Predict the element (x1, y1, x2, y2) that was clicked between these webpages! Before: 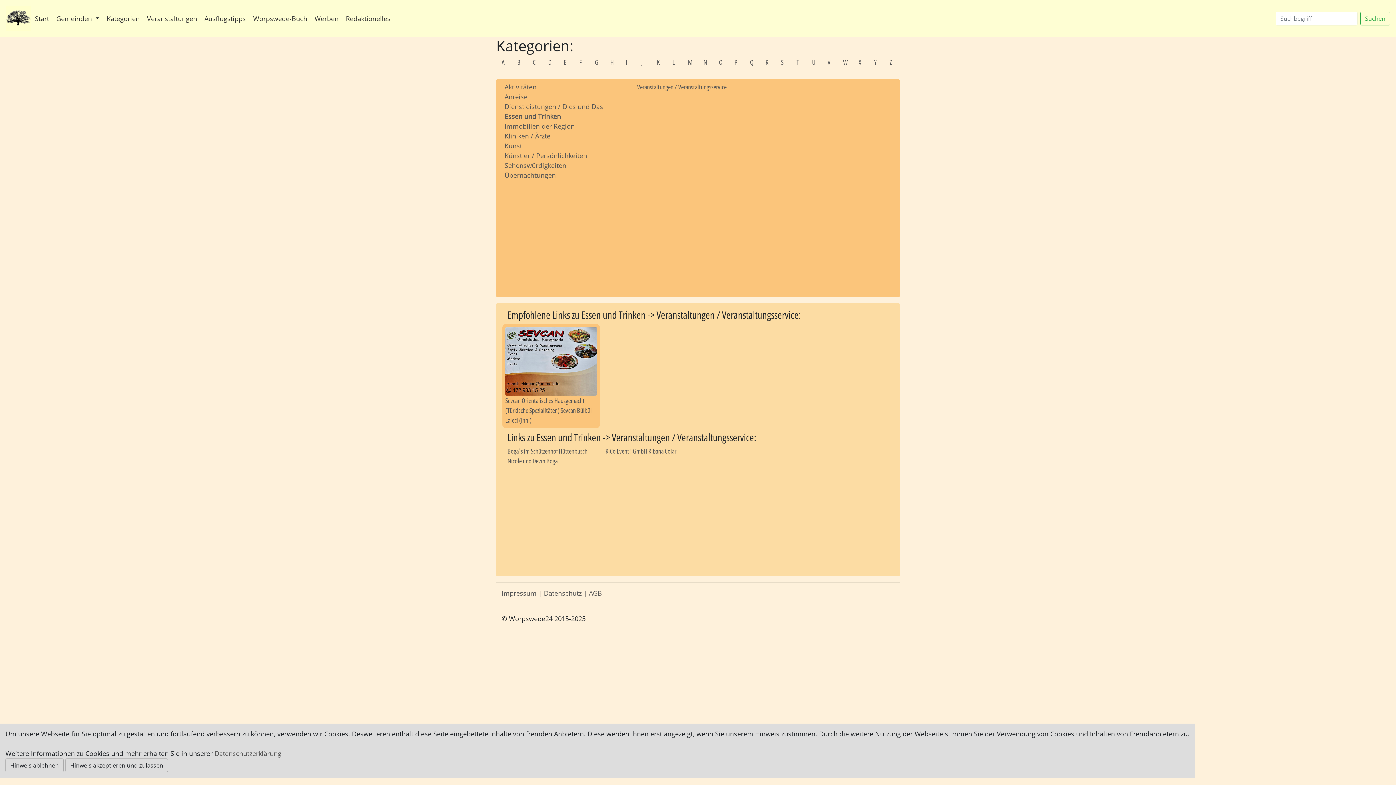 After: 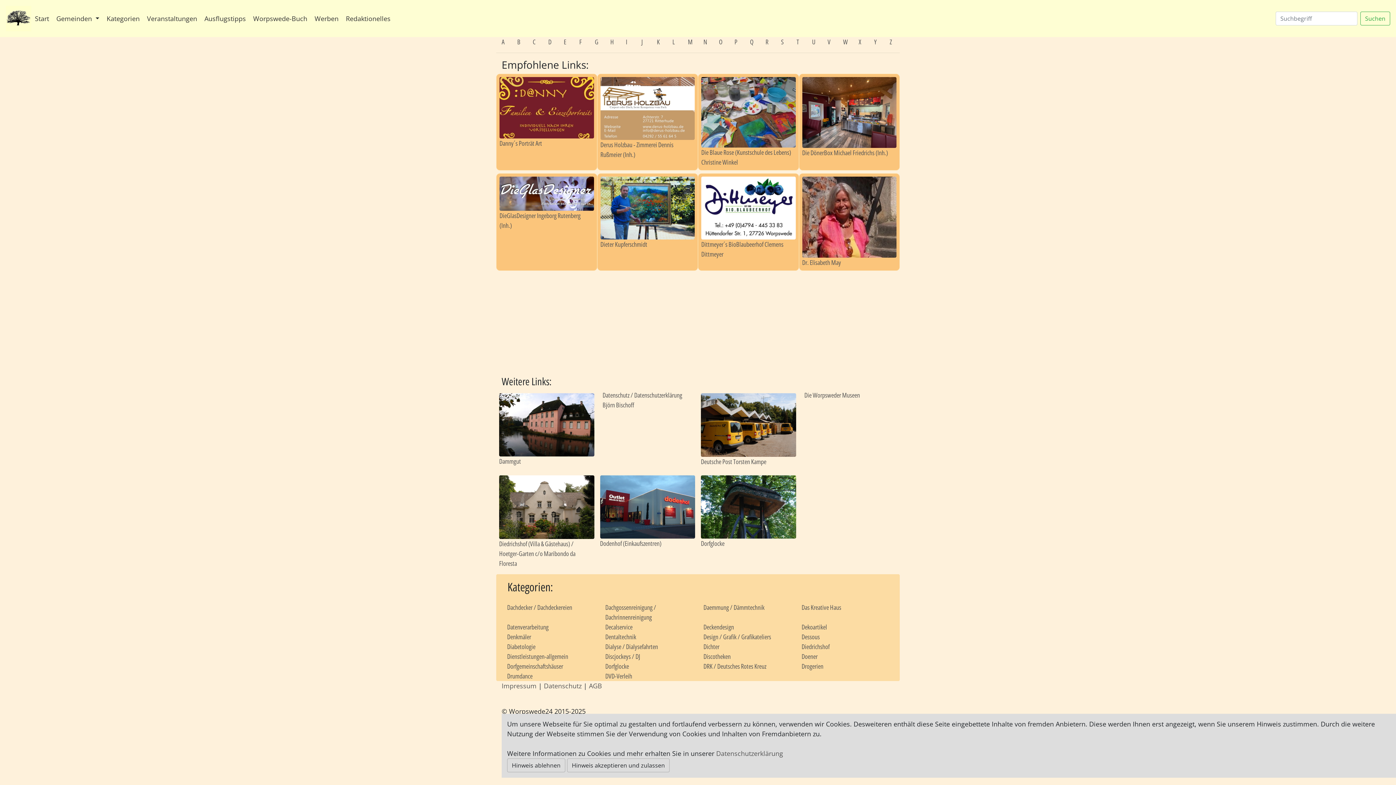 Action: label: D bbox: (548, 57, 551, 66)